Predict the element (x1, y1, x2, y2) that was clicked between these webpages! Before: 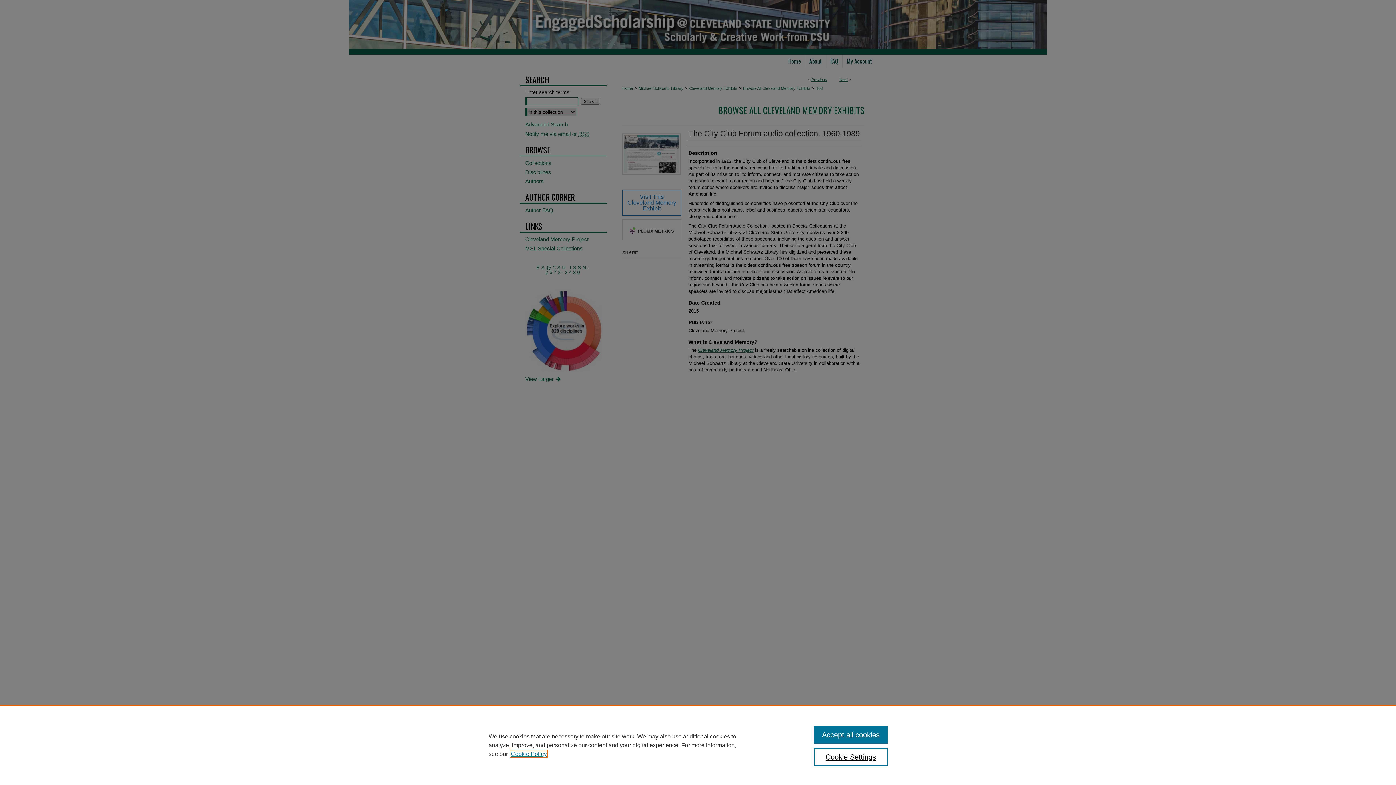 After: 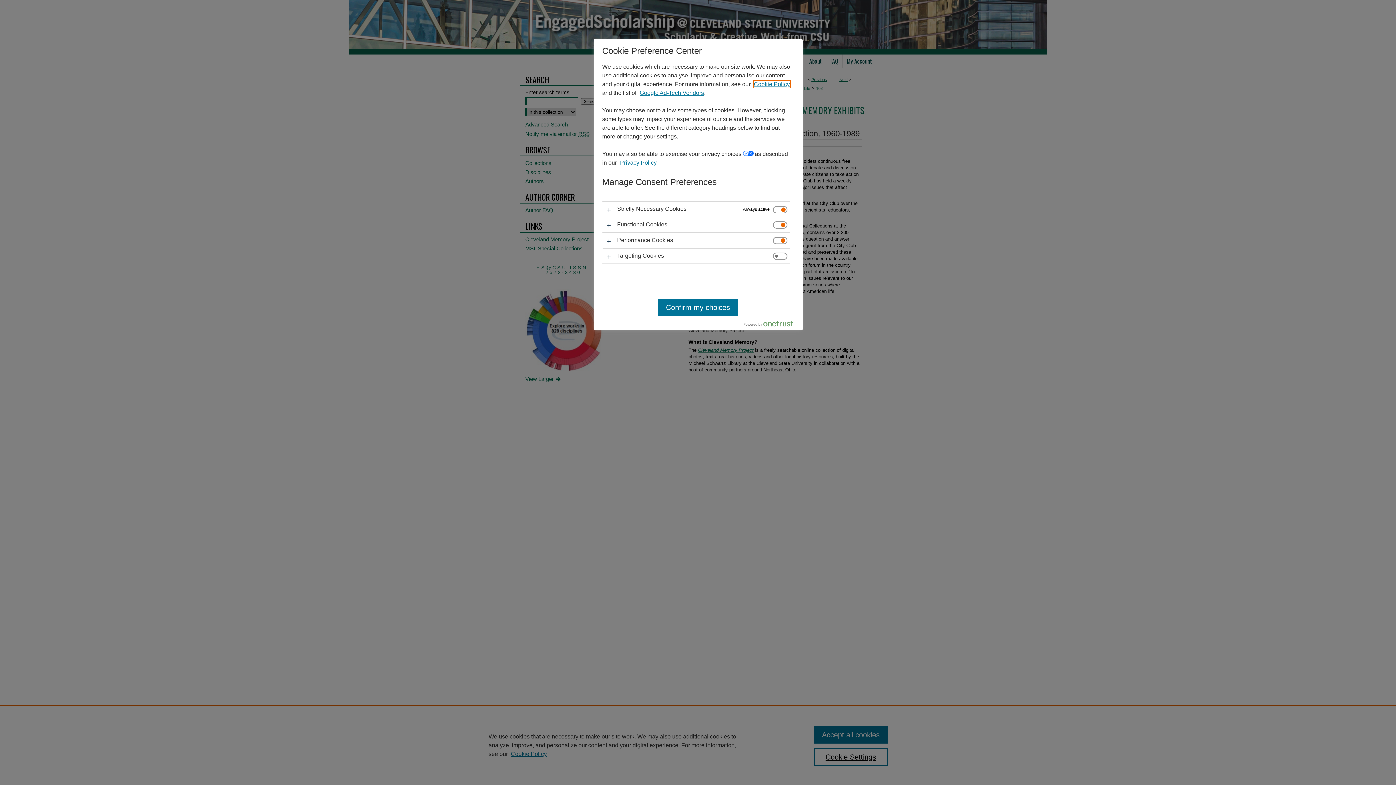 Action: label: Cookie Settings bbox: (814, 748, 887, 766)